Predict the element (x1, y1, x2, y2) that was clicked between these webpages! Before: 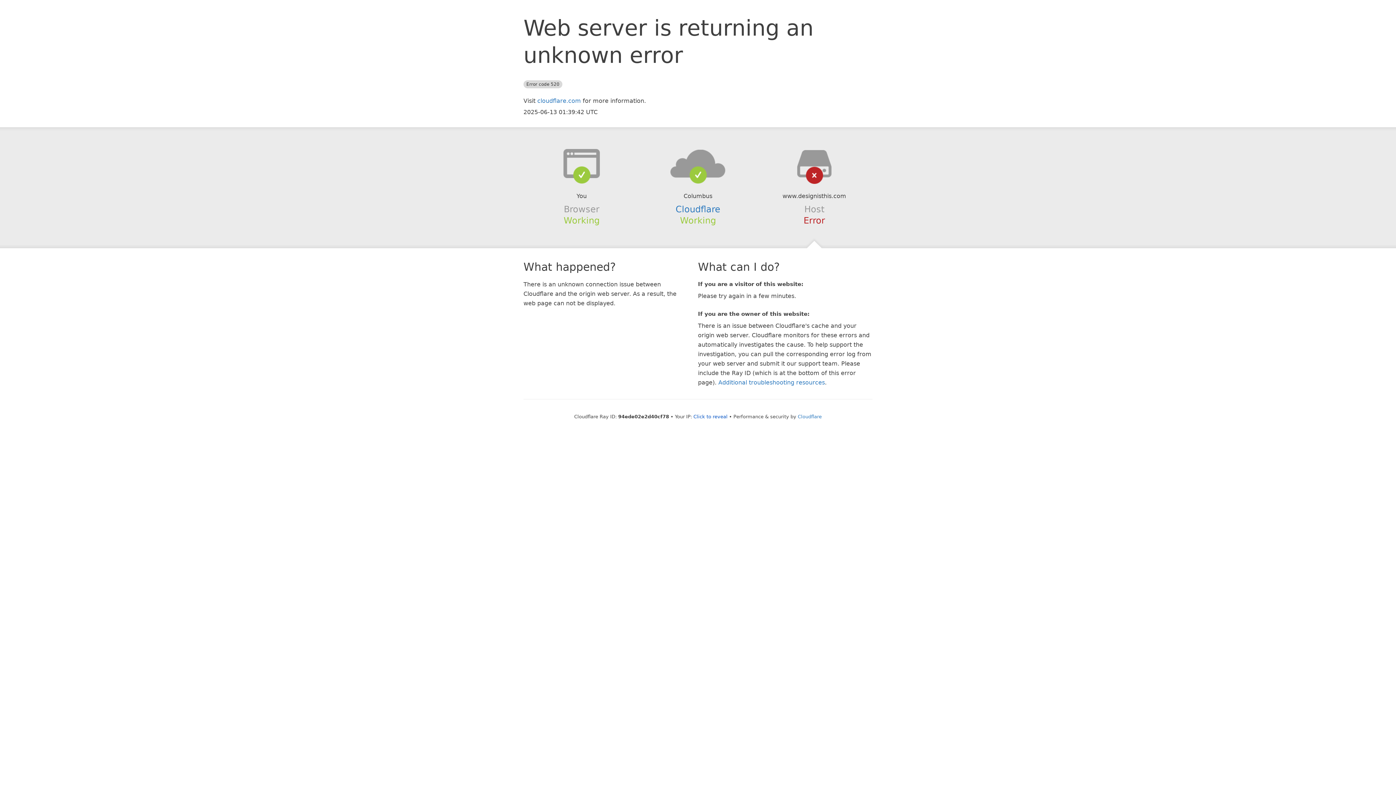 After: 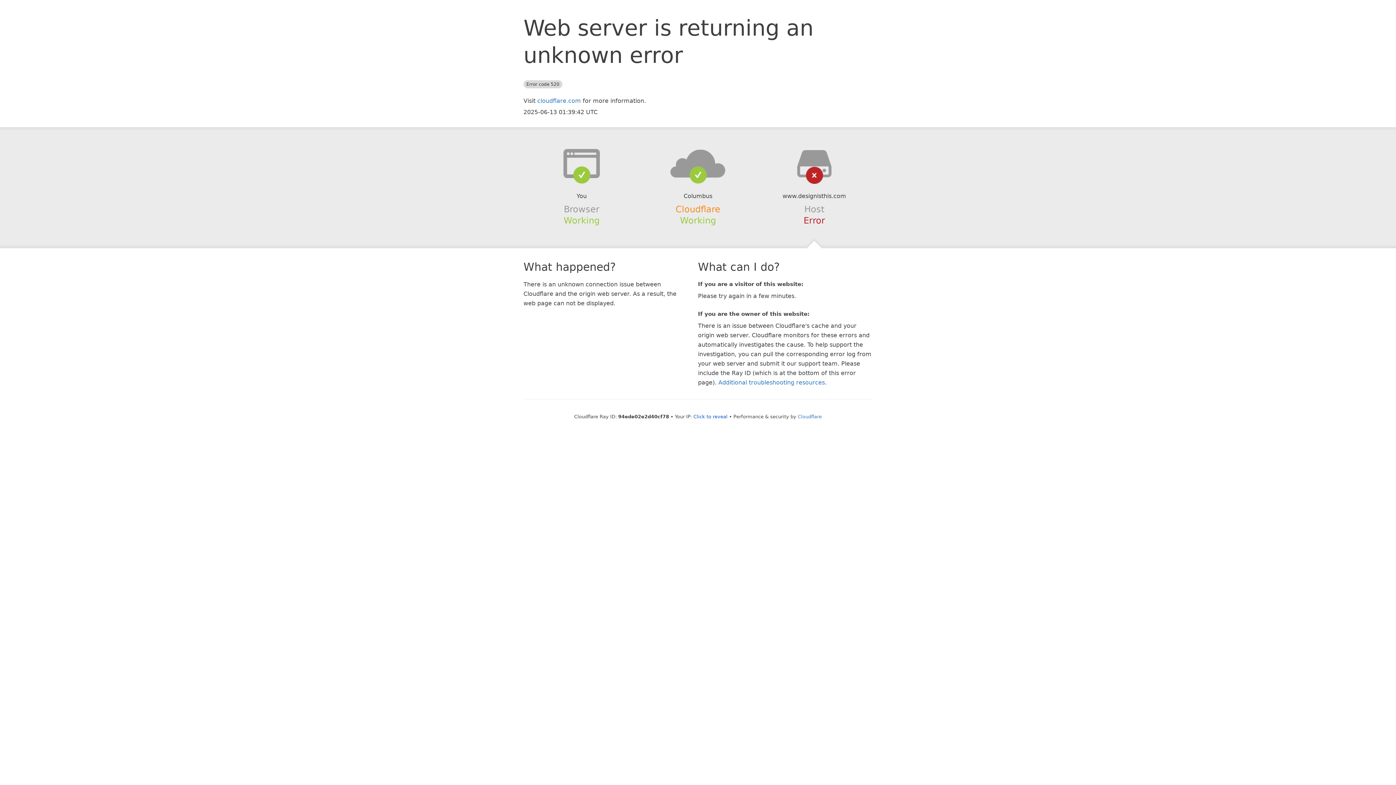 Action: bbox: (675, 204, 720, 214) label: Cloudflare